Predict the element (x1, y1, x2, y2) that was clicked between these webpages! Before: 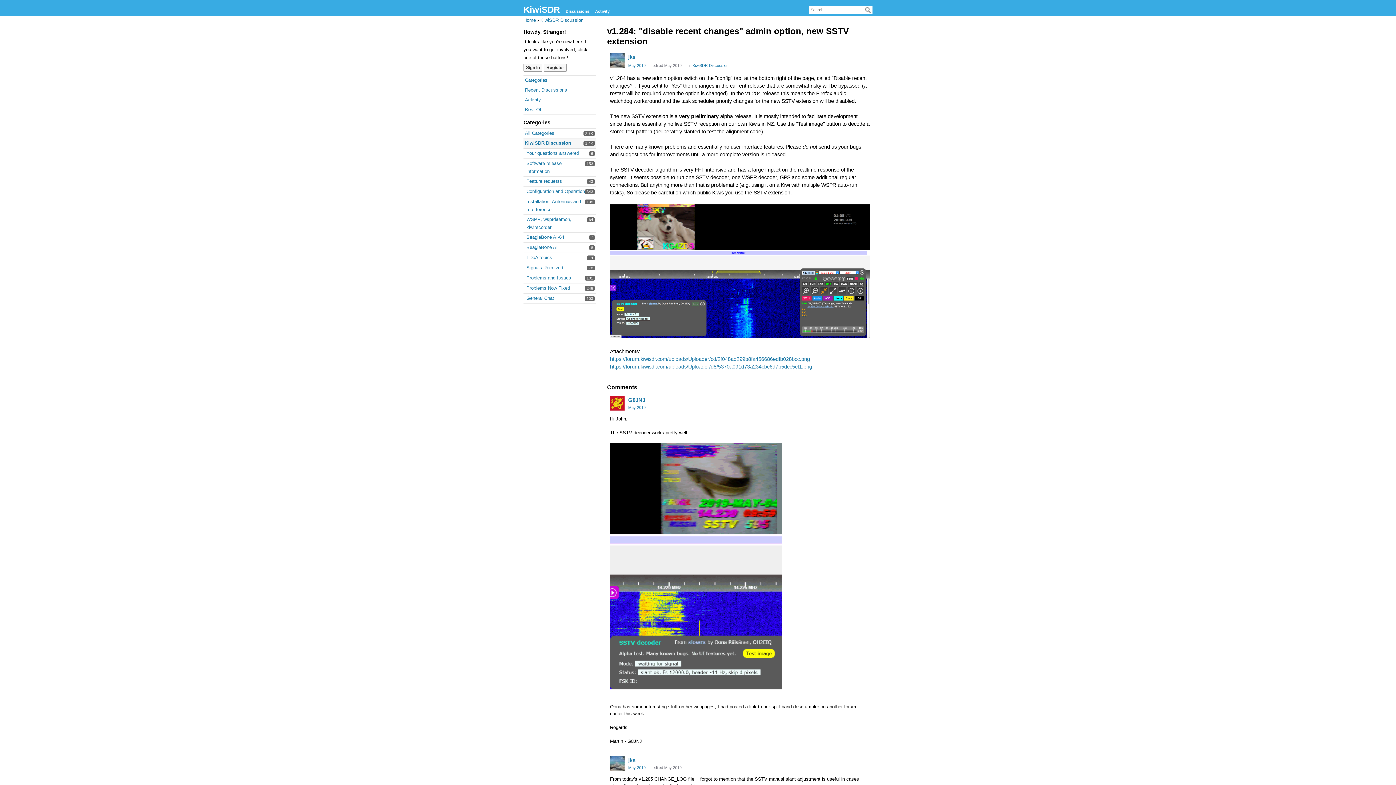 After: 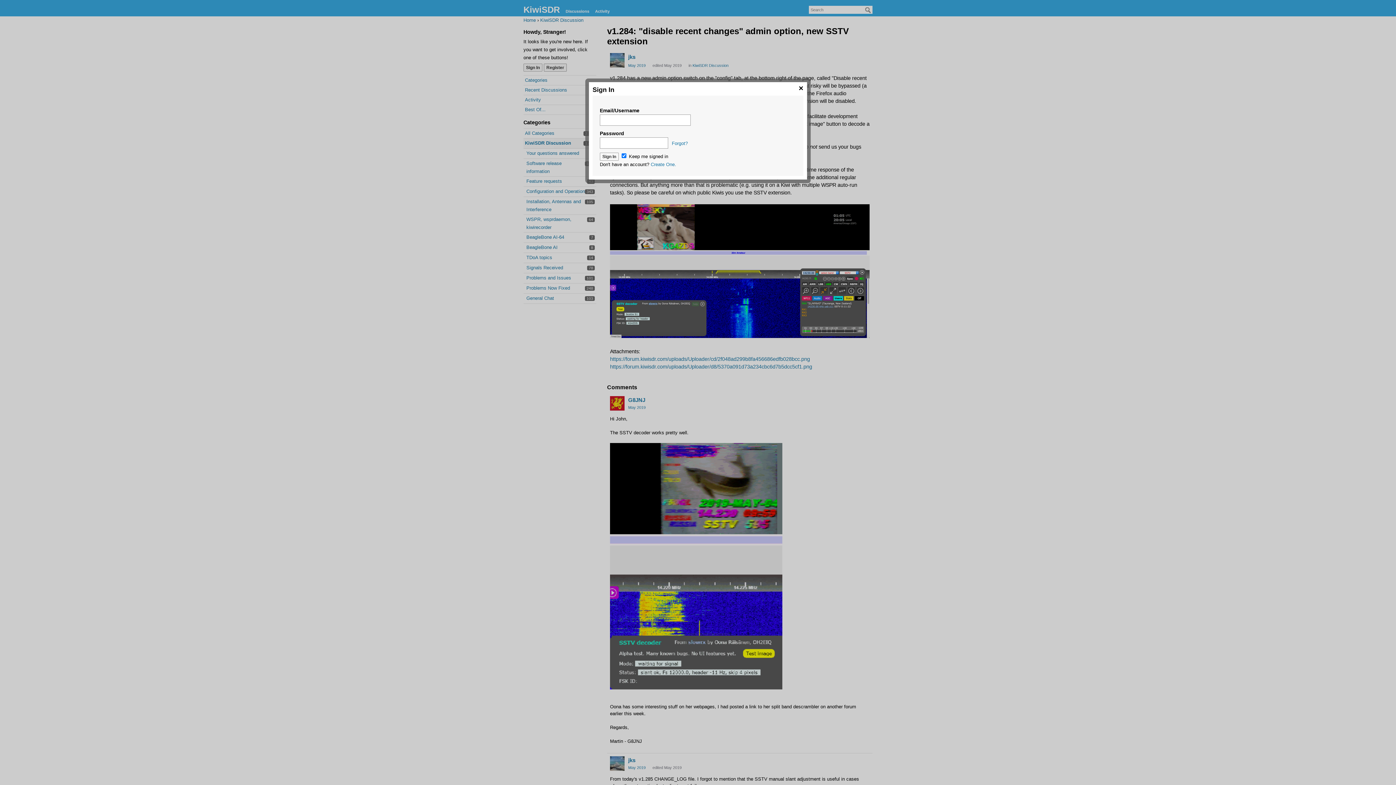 Action: label: Sign In bbox: (523, 63, 542, 71)